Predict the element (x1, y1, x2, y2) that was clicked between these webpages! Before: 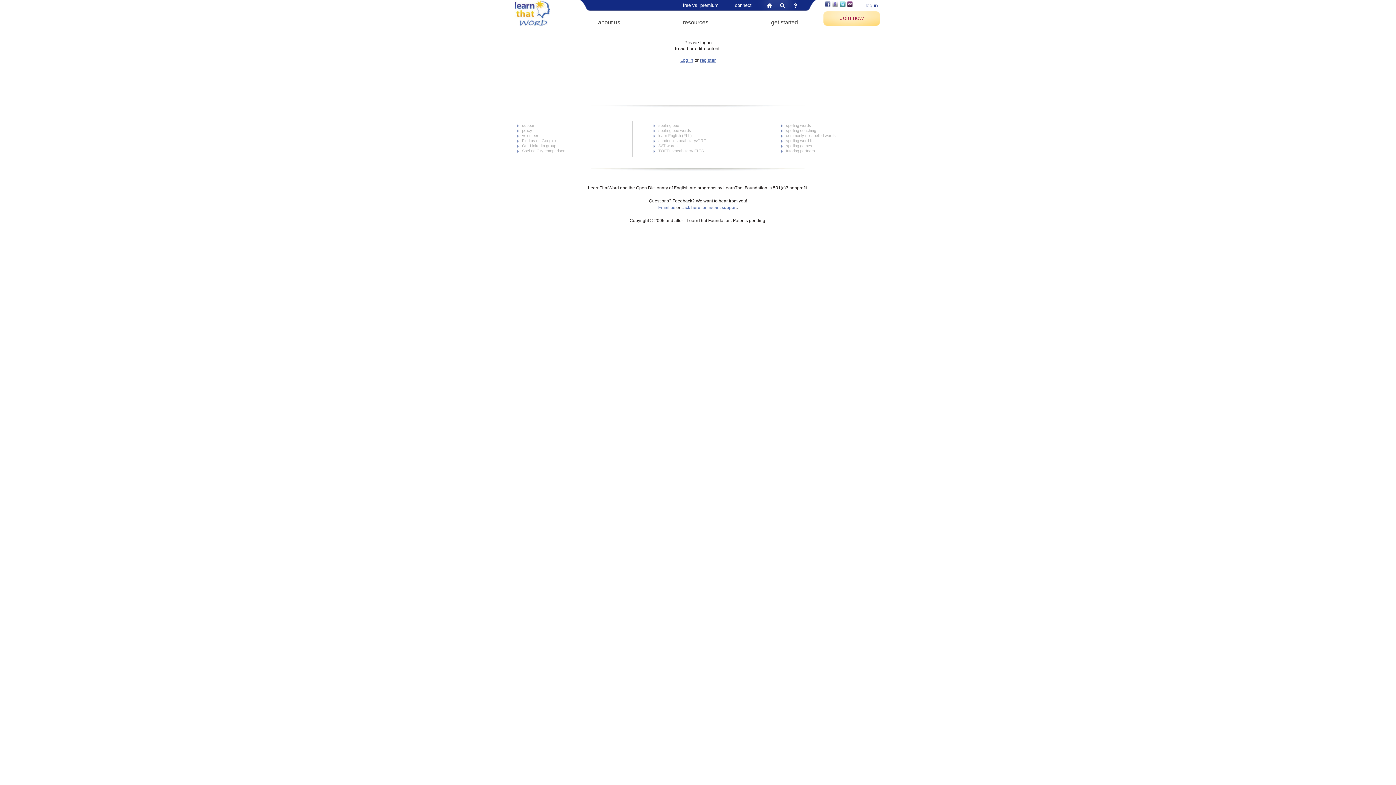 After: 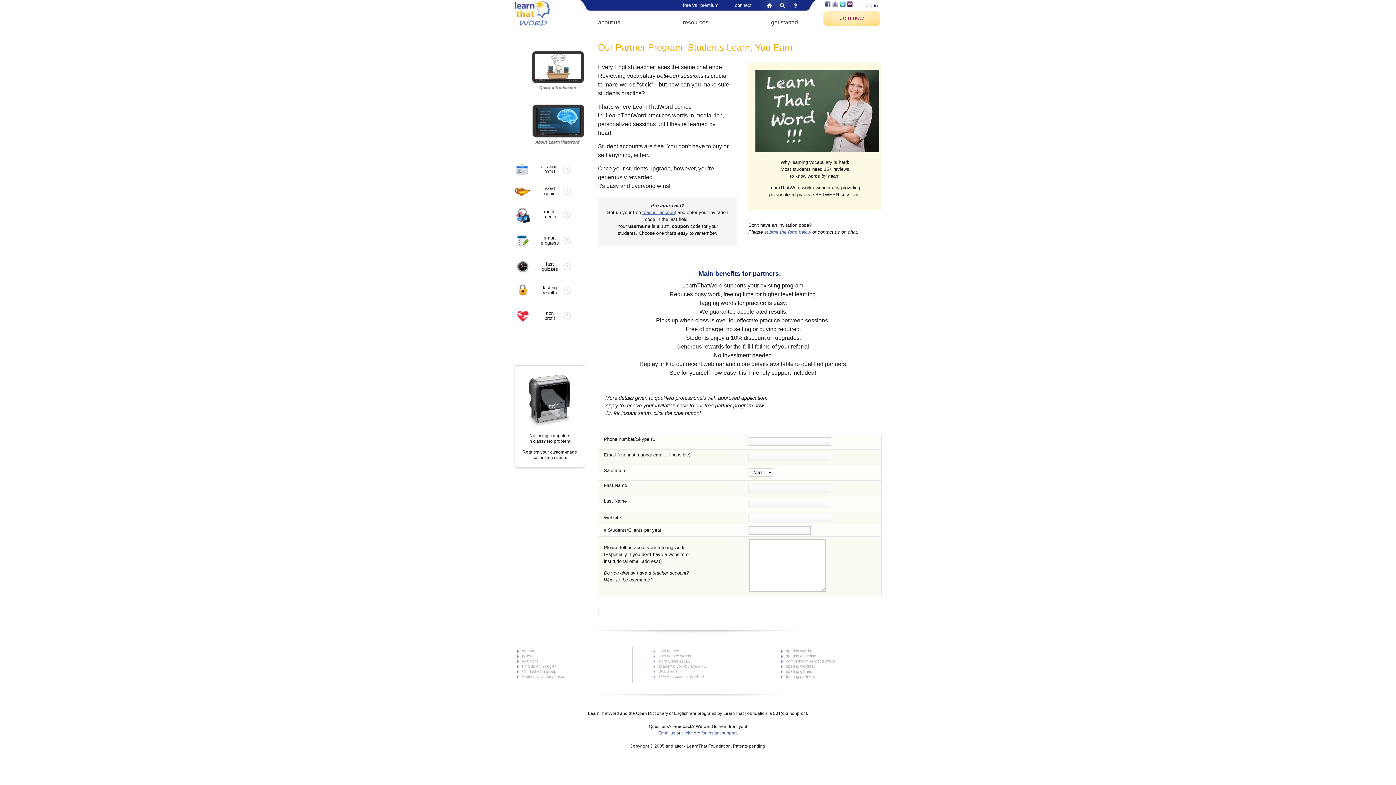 Action: bbox: (786, 148, 815, 153) label: tutoring partners